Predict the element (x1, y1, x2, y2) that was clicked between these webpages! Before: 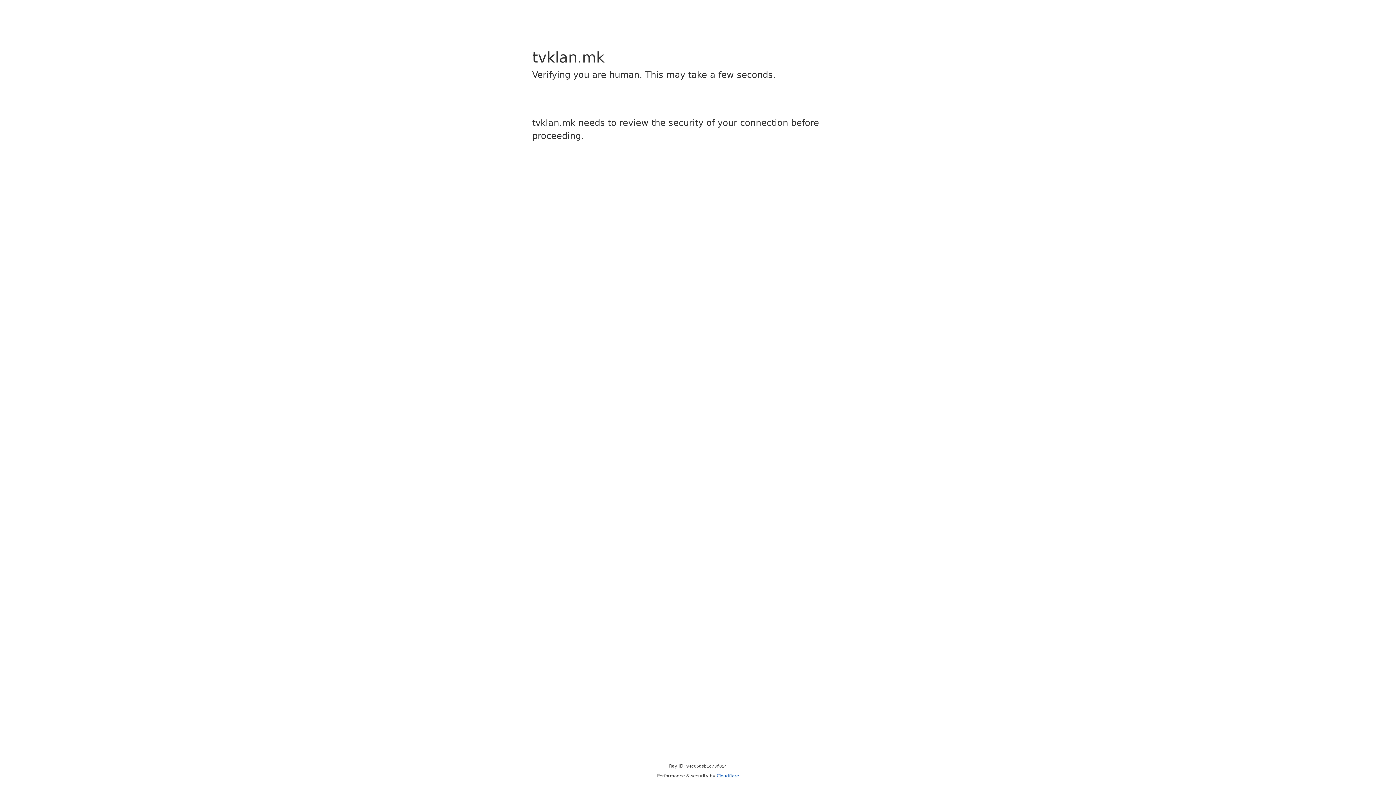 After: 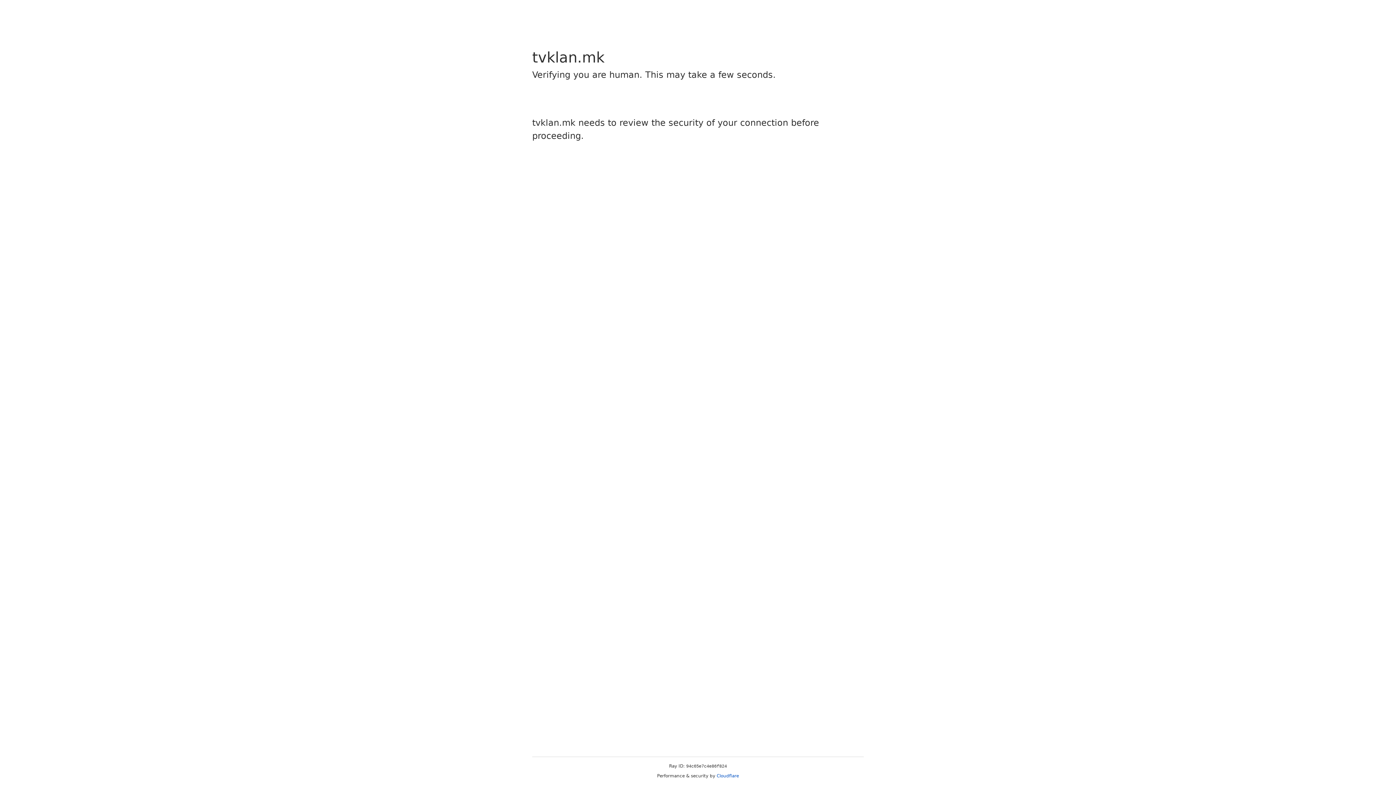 Action: bbox: (716, 773, 739, 778) label: Cloudflare